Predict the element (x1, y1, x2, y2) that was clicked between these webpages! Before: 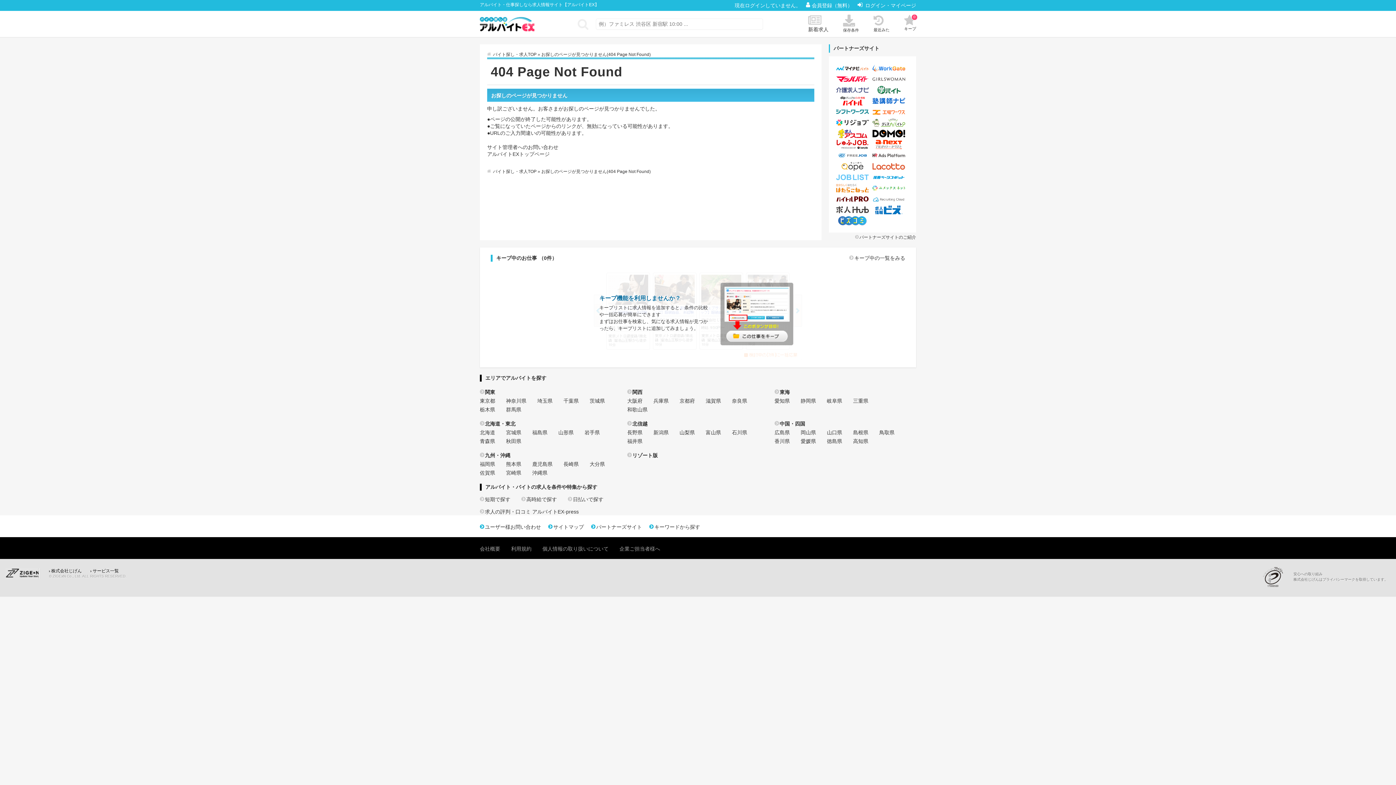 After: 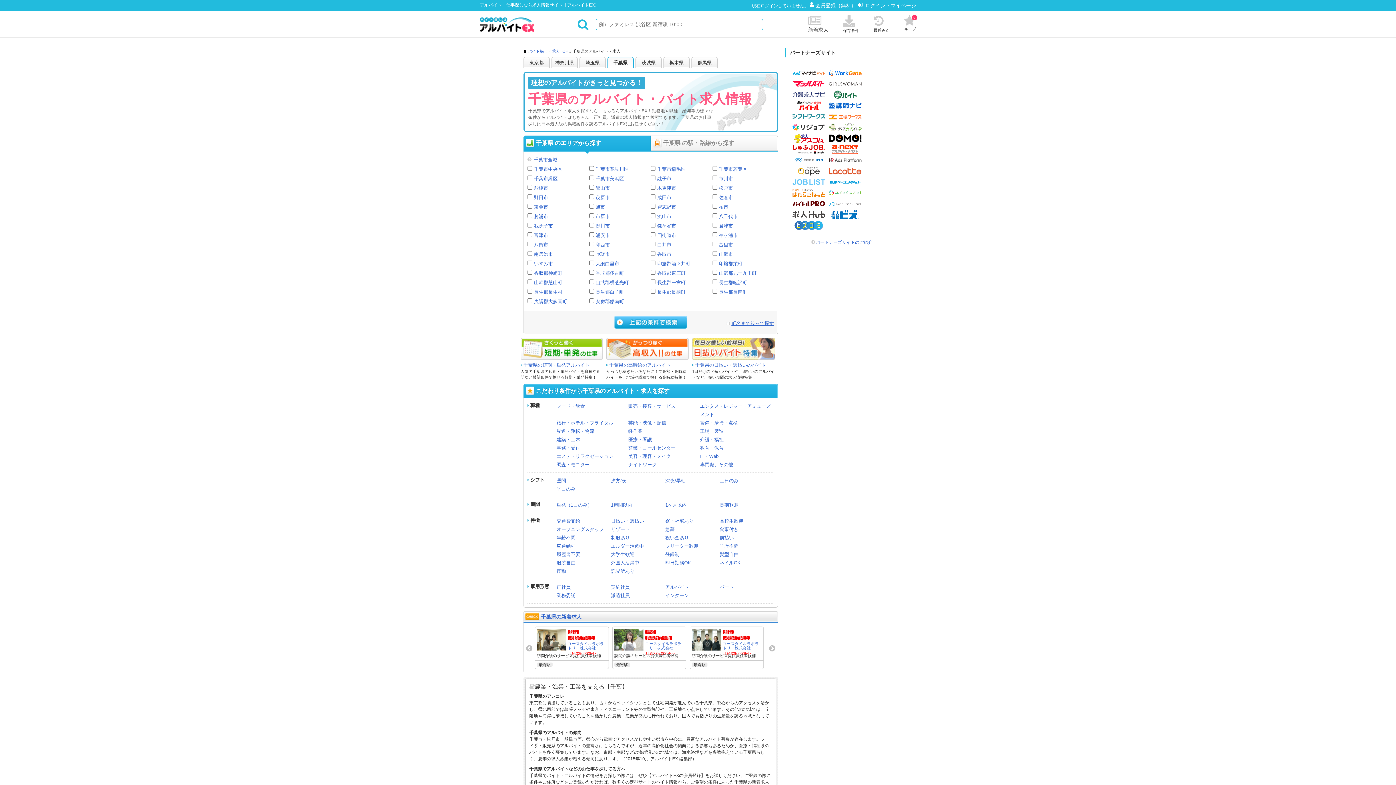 Action: bbox: (563, 398, 578, 404) label: 千葉県